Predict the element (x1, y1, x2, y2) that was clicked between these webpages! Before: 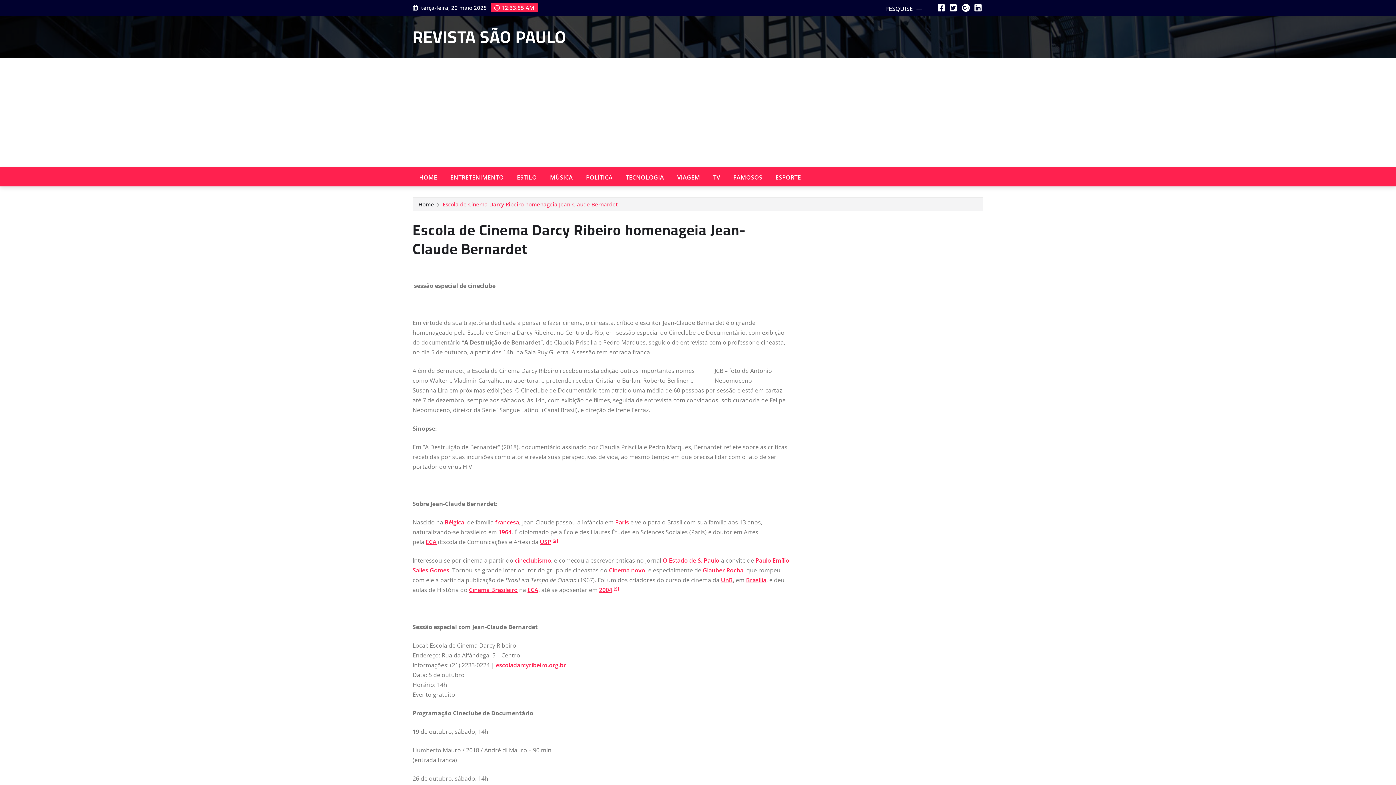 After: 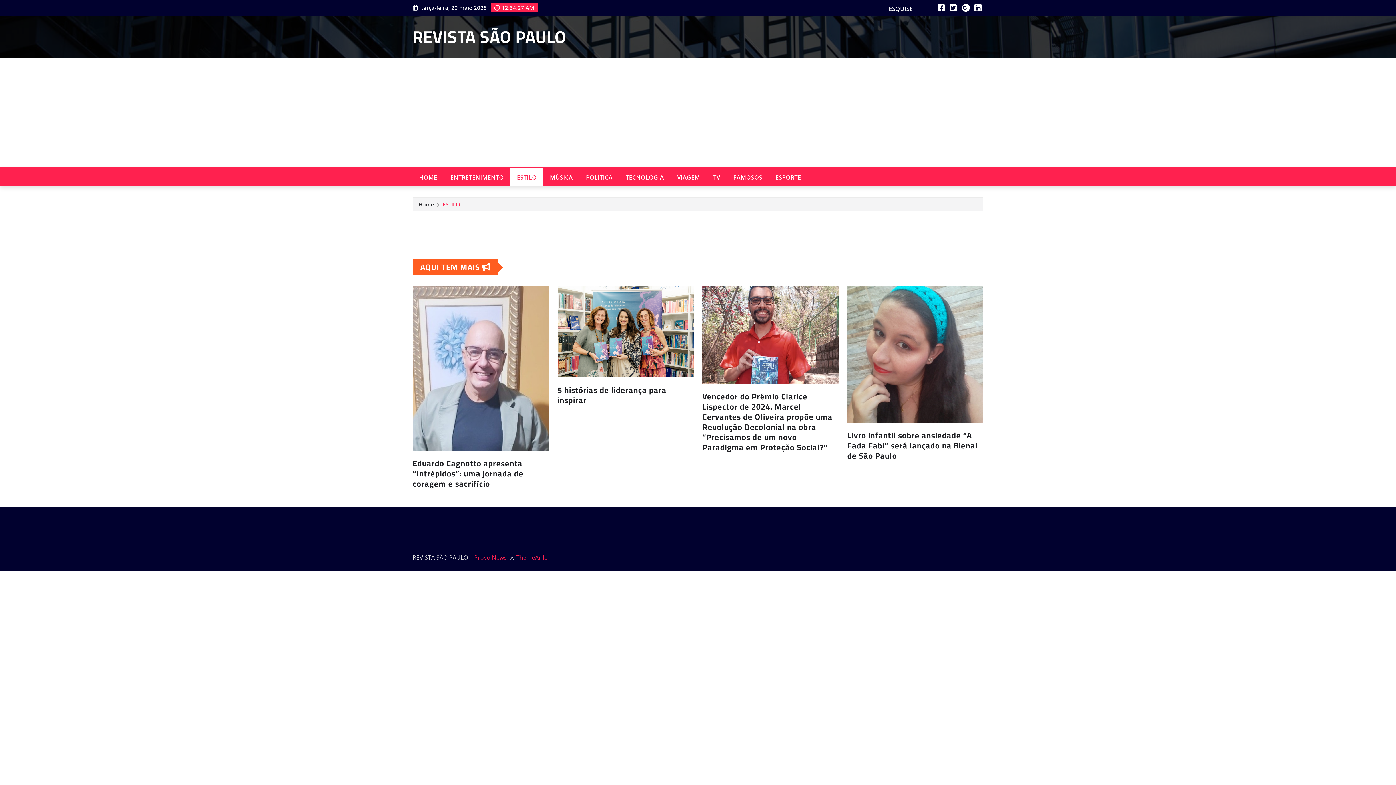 Action: bbox: (510, 168, 543, 186) label: ESTILO